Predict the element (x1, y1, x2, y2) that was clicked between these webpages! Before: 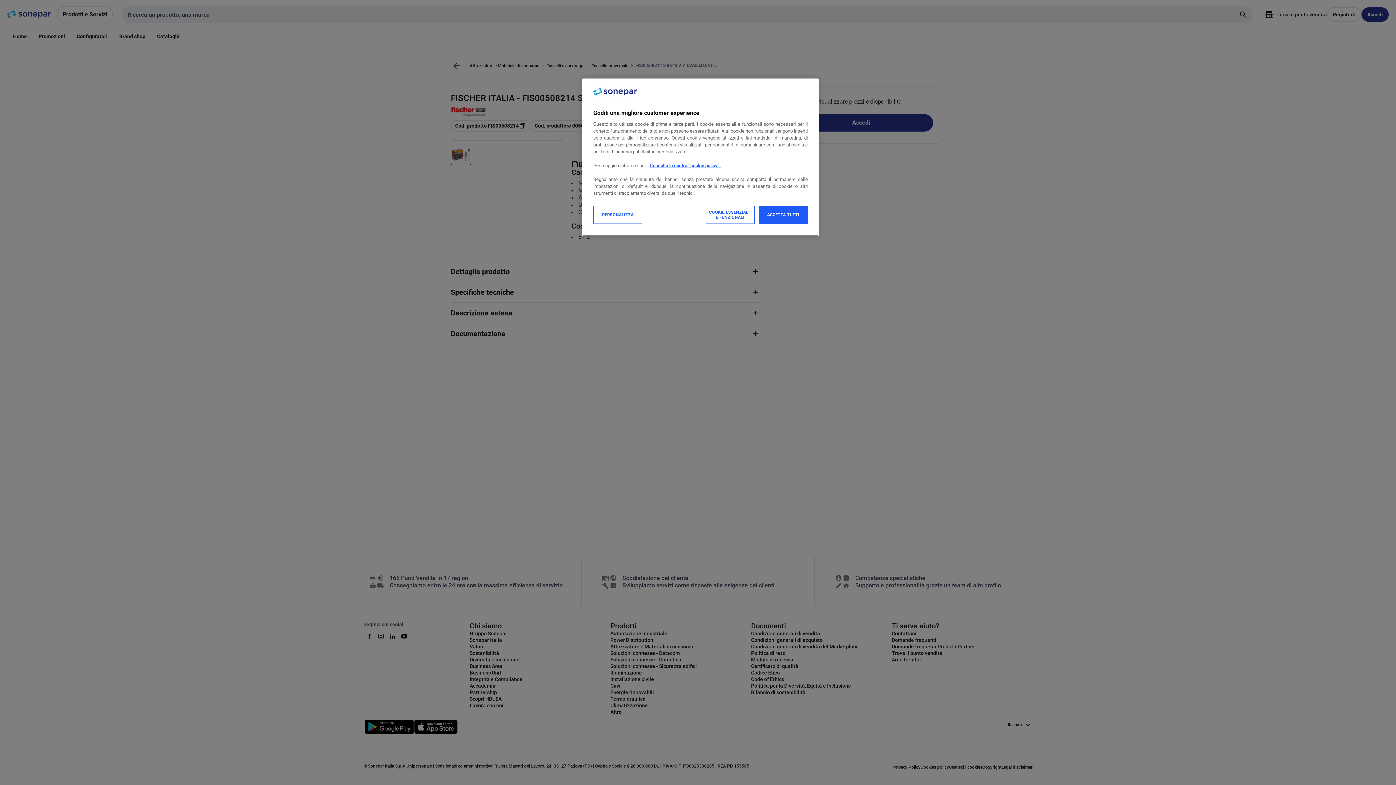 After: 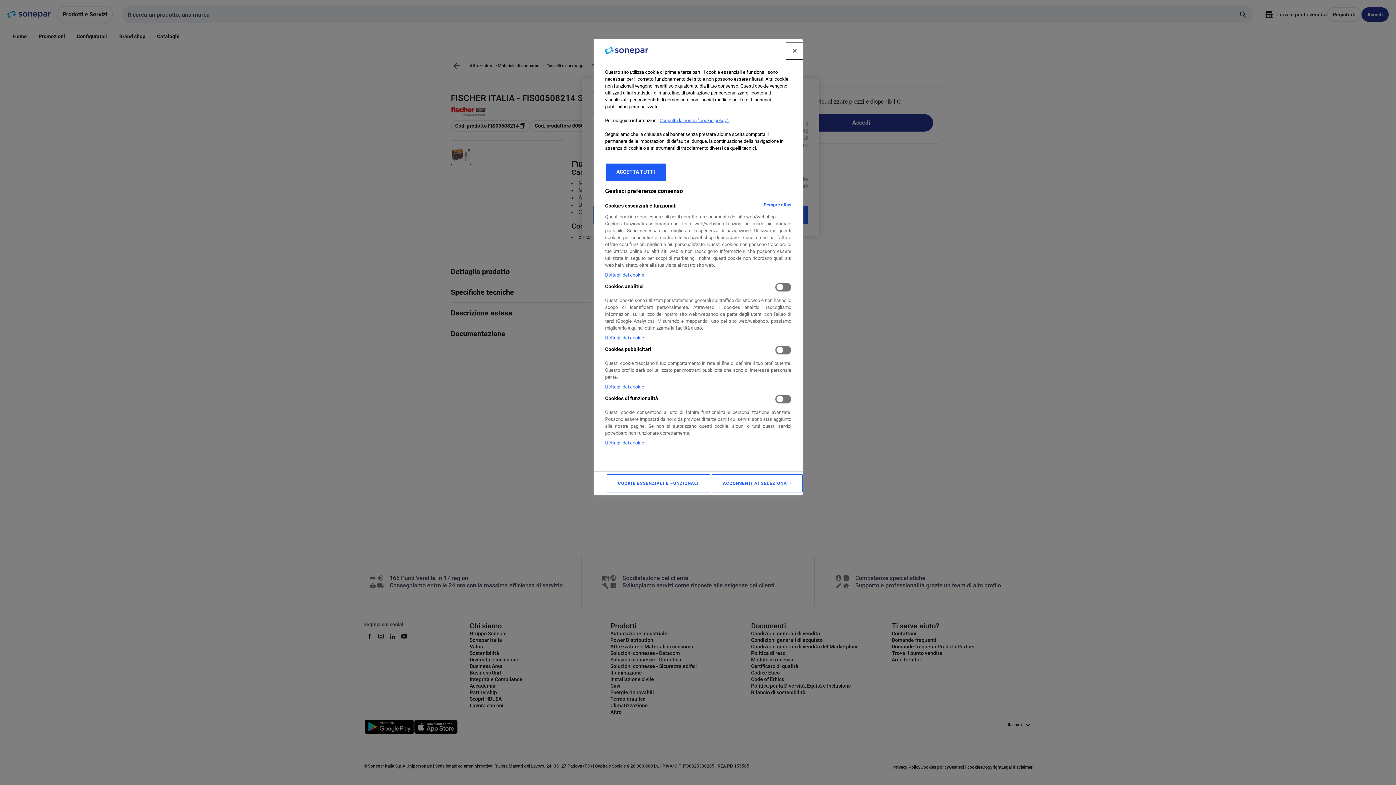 Action: bbox: (593, 205, 642, 224) label: PERSONALIZZA